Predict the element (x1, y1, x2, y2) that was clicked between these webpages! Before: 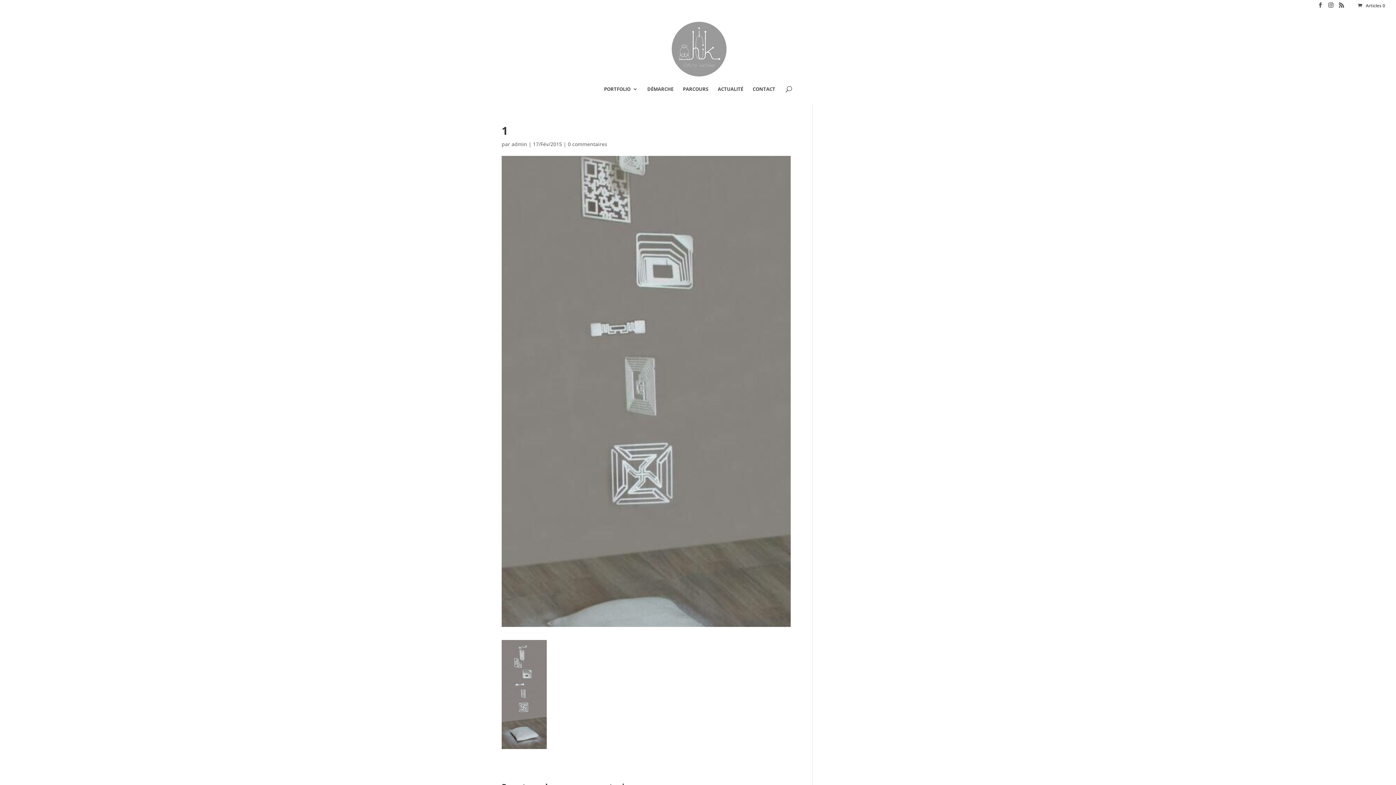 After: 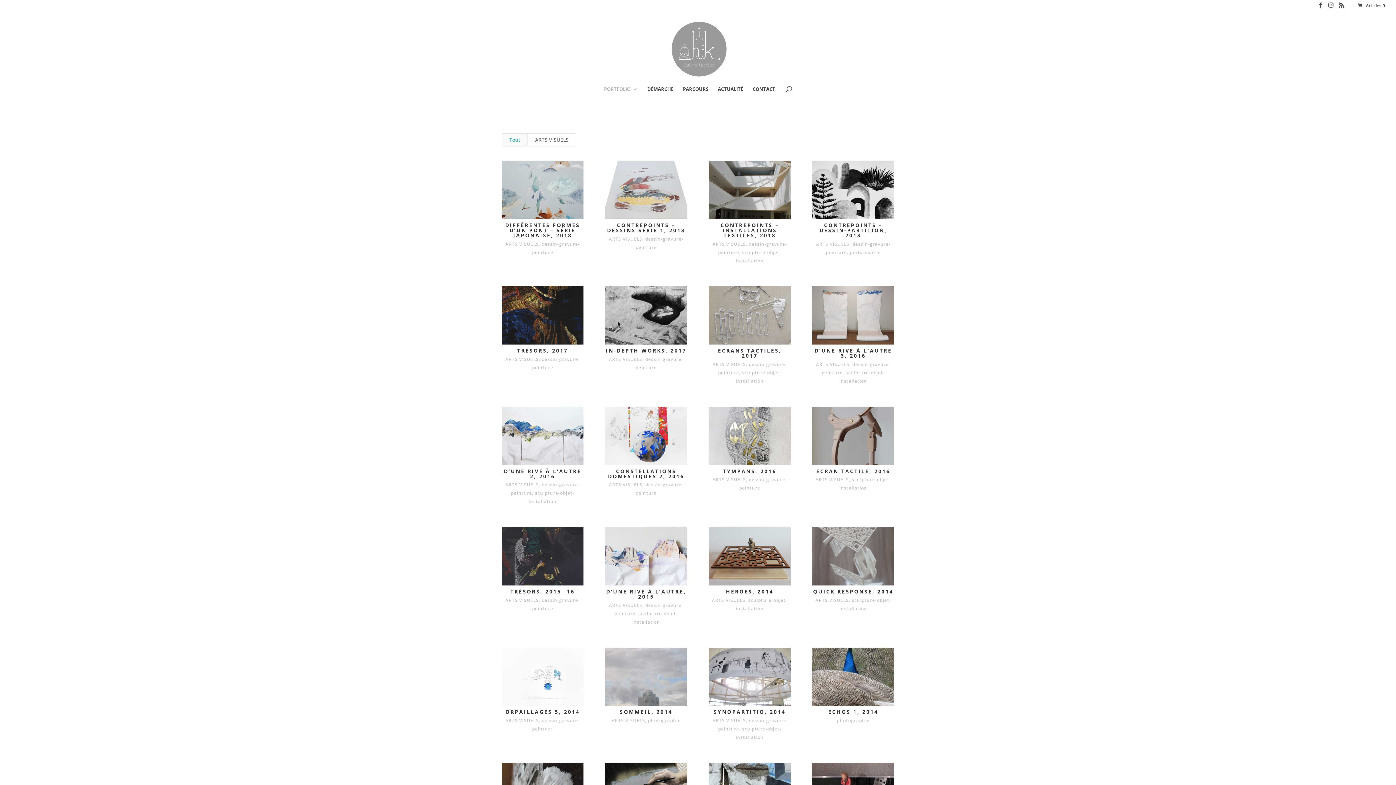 Action: bbox: (604, 86, 638, 104) label: PORTFOLIO